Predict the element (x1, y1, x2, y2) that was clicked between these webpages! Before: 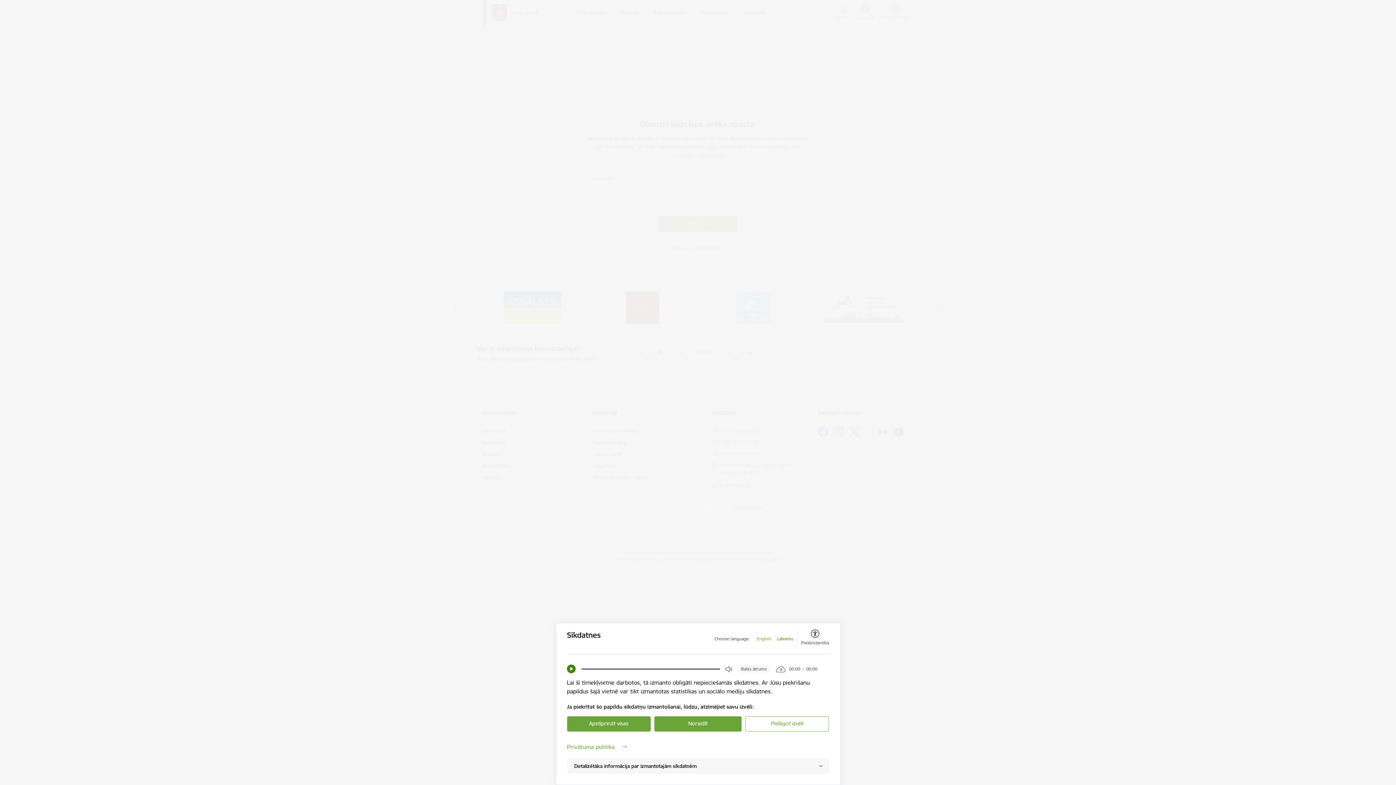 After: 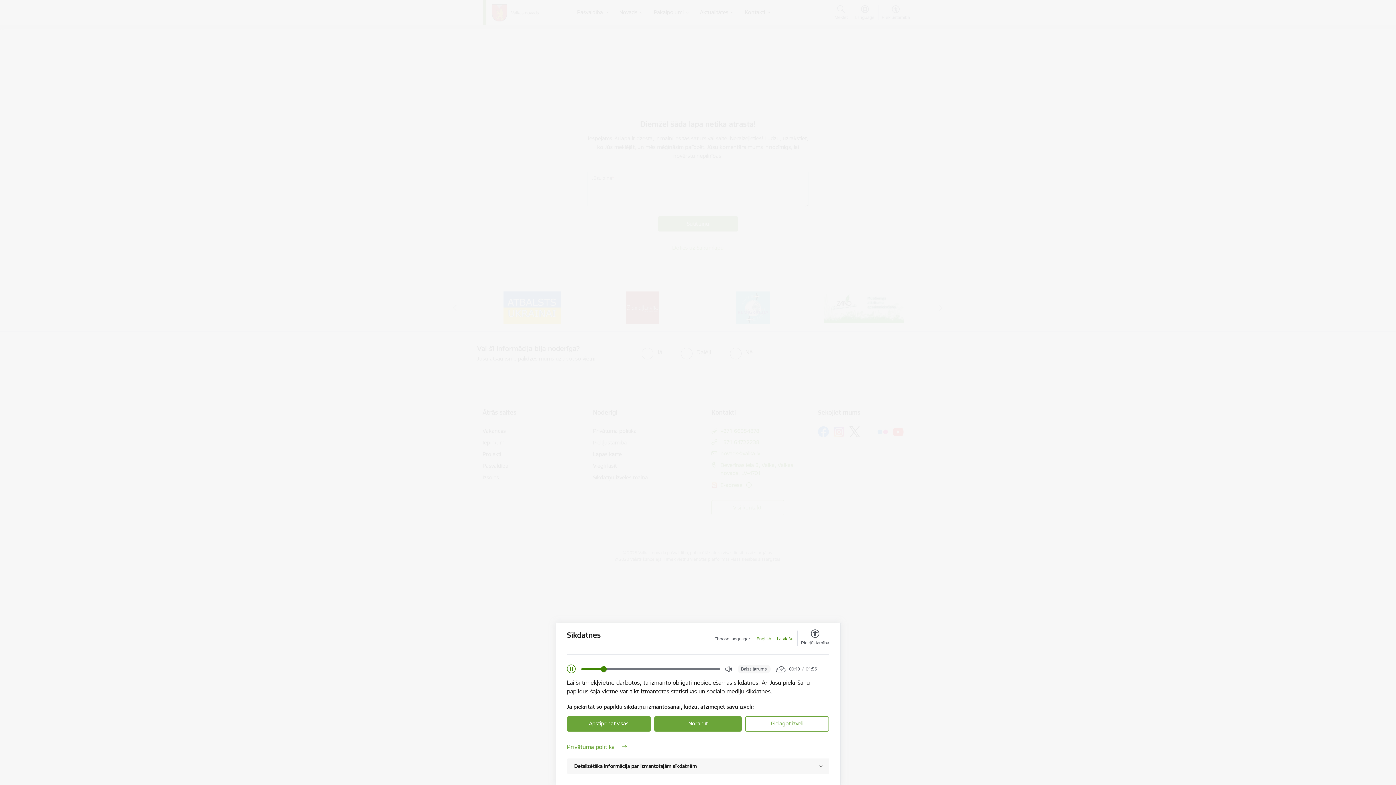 Action: bbox: (567, 665, 575, 673) label: Play